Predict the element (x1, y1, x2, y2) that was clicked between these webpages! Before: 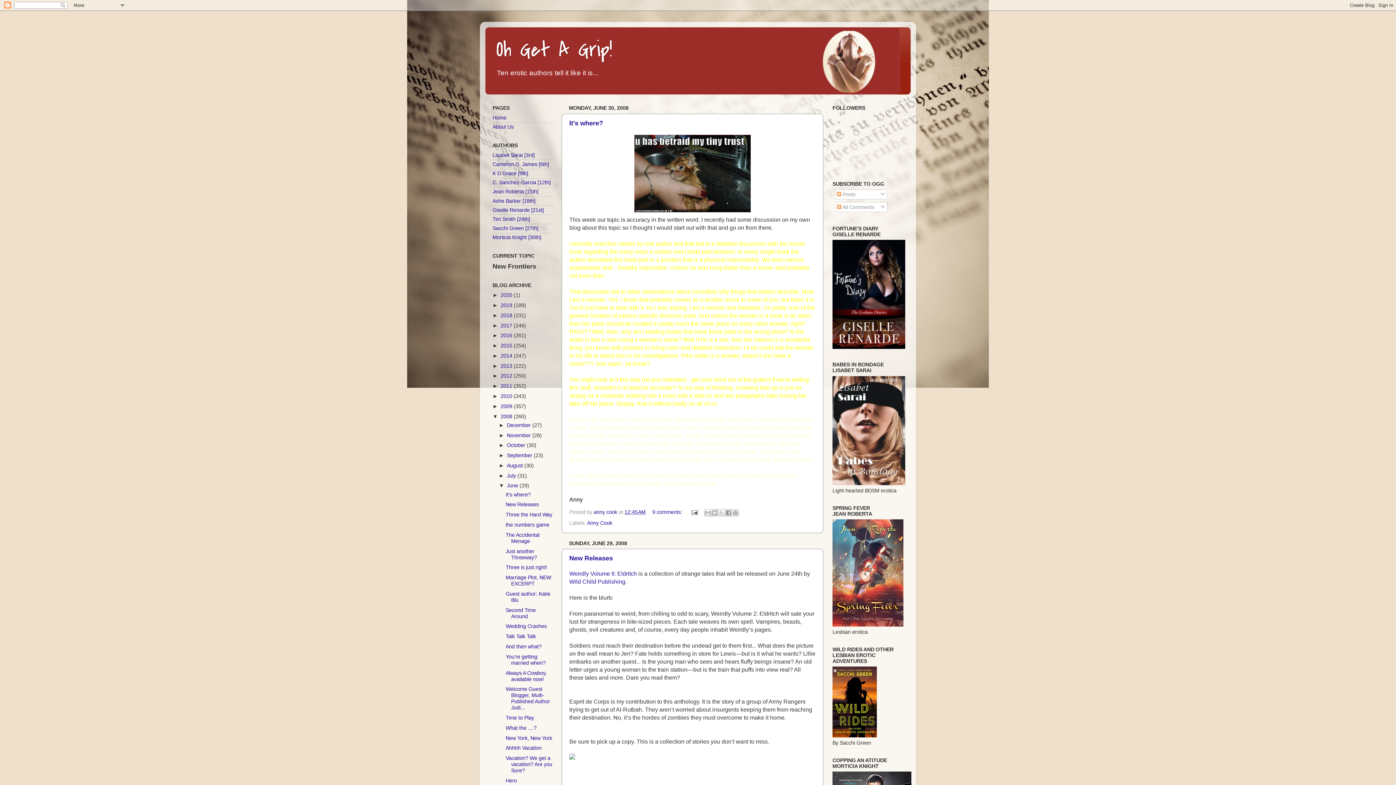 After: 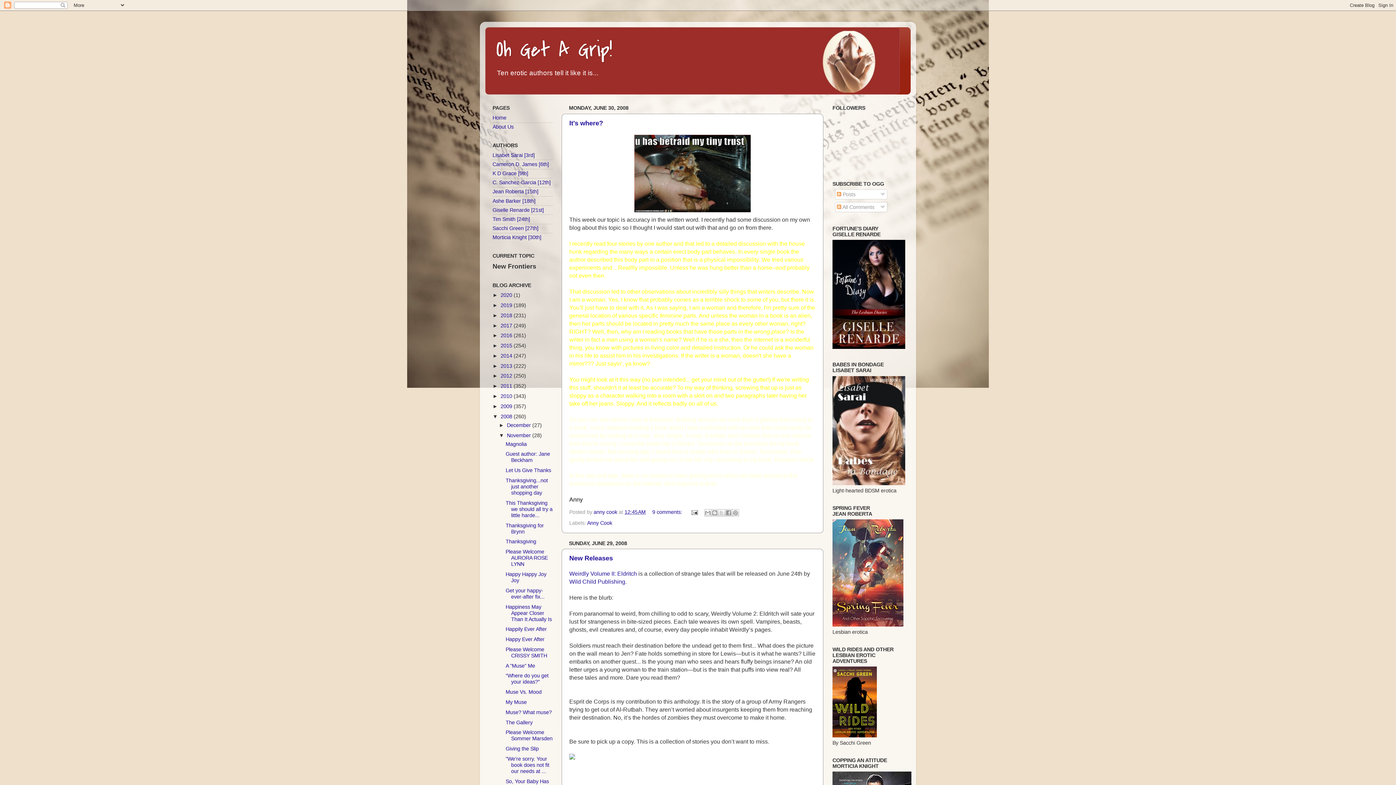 Action: bbox: (499, 432, 507, 438) label: ►  